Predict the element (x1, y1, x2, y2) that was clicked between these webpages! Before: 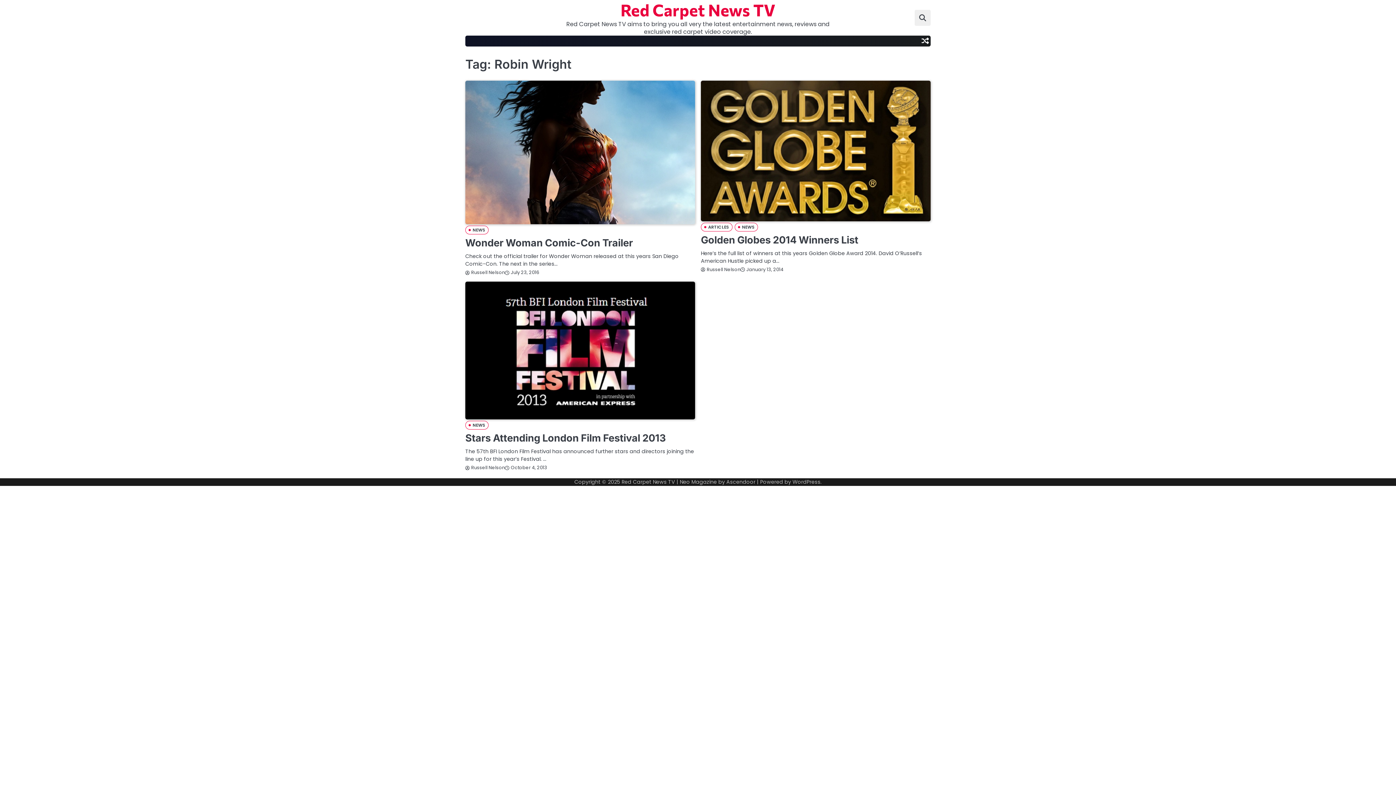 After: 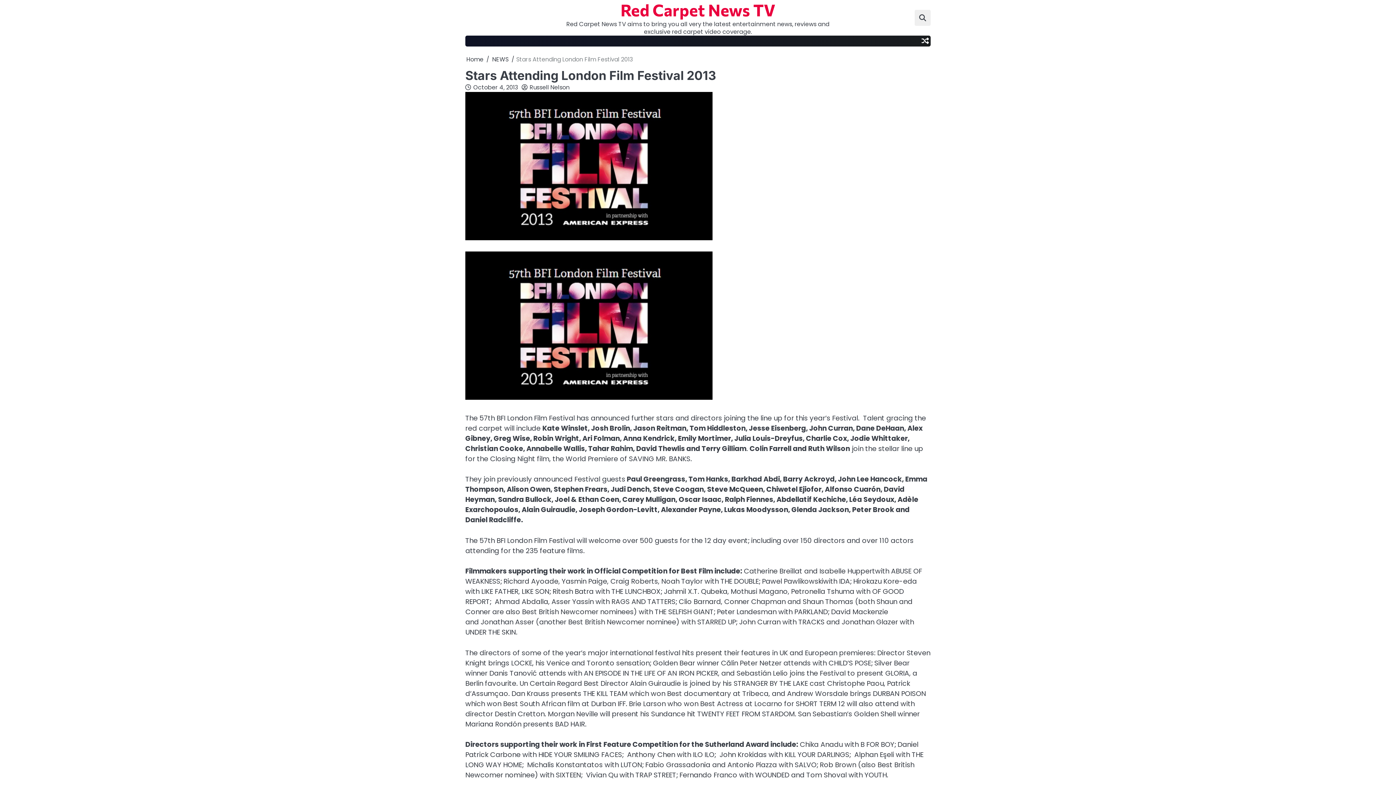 Action: label: October 4, 2013 bbox: (505, 466, 547, 470)